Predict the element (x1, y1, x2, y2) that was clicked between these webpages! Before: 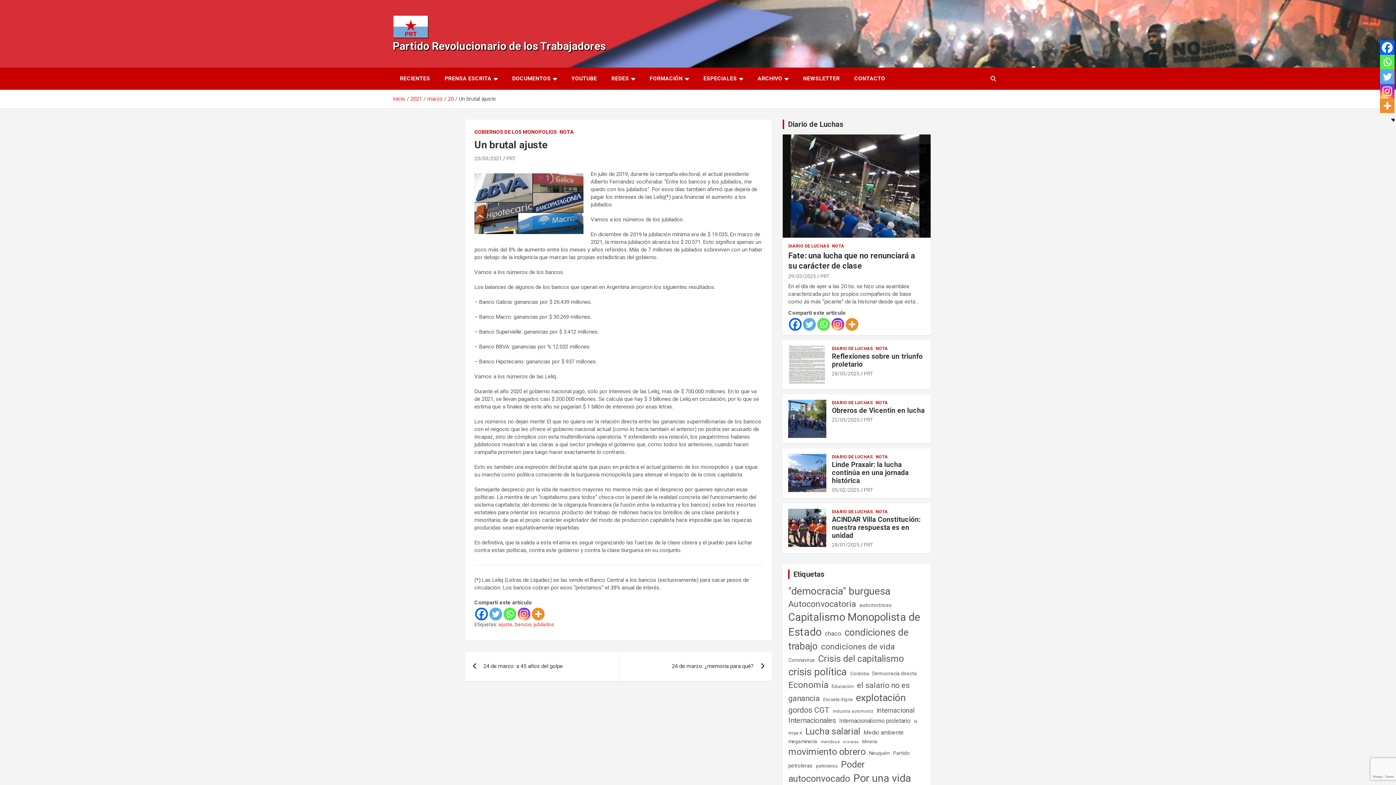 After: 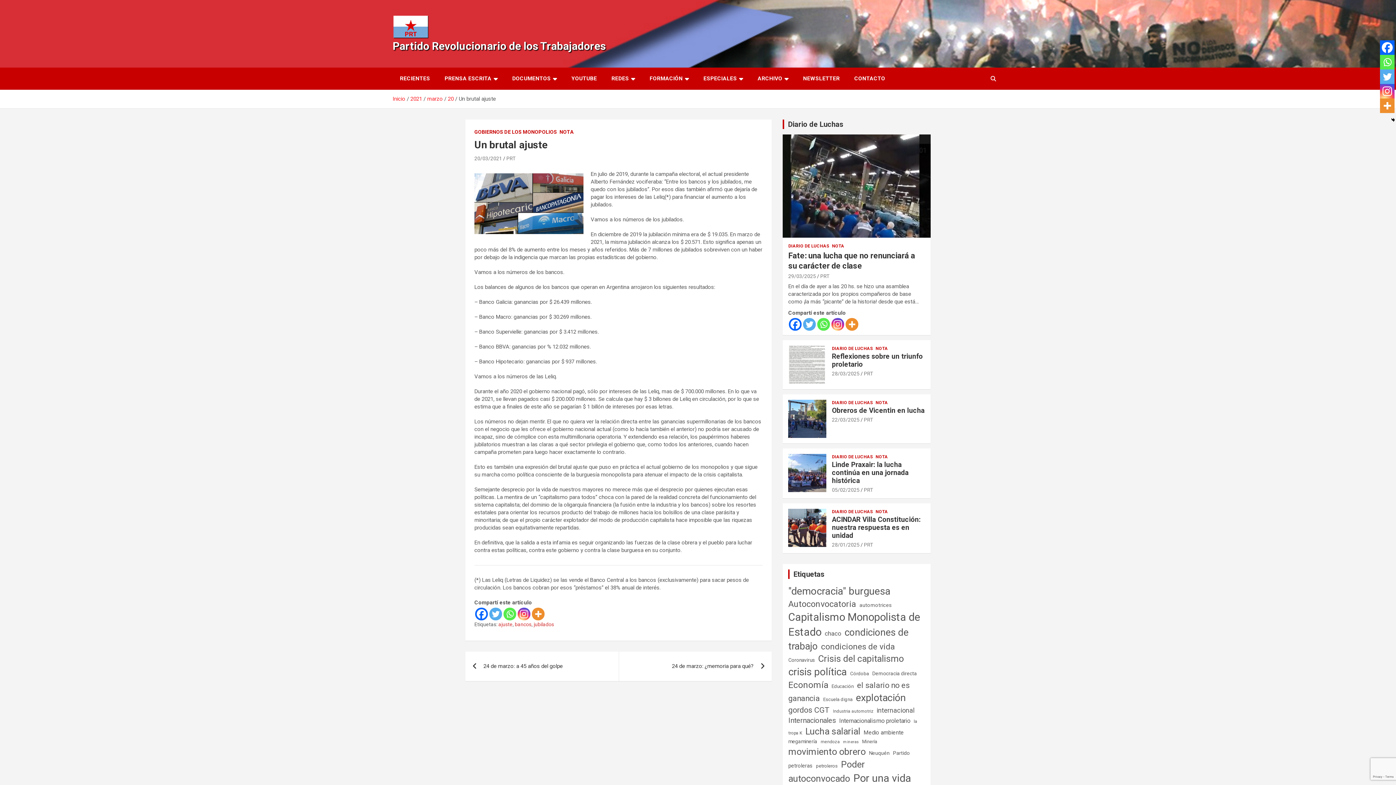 Action: label: Twitter bbox: (803, 318, 816, 330)